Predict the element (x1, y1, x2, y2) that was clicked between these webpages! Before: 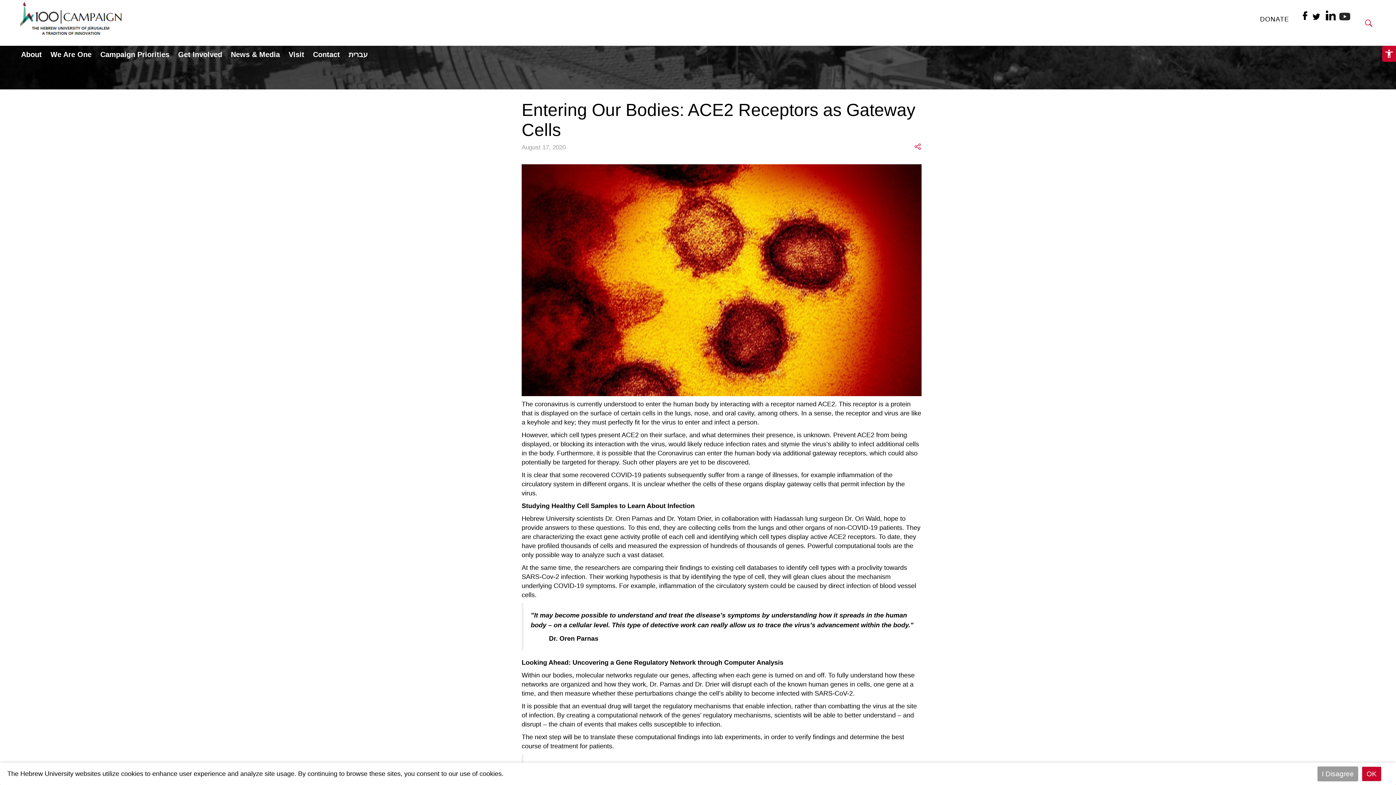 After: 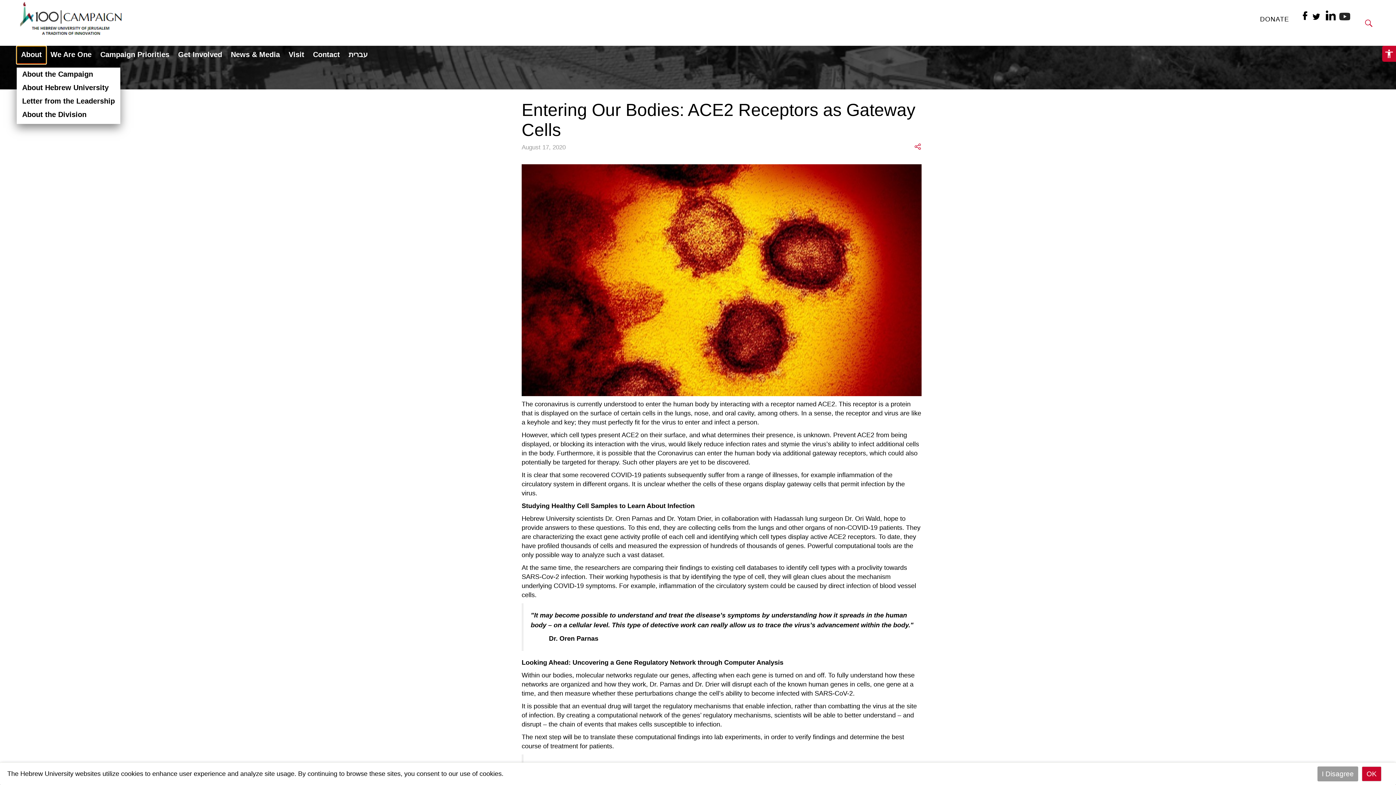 Action: bbox: (16, 46, 46, 63) label: About